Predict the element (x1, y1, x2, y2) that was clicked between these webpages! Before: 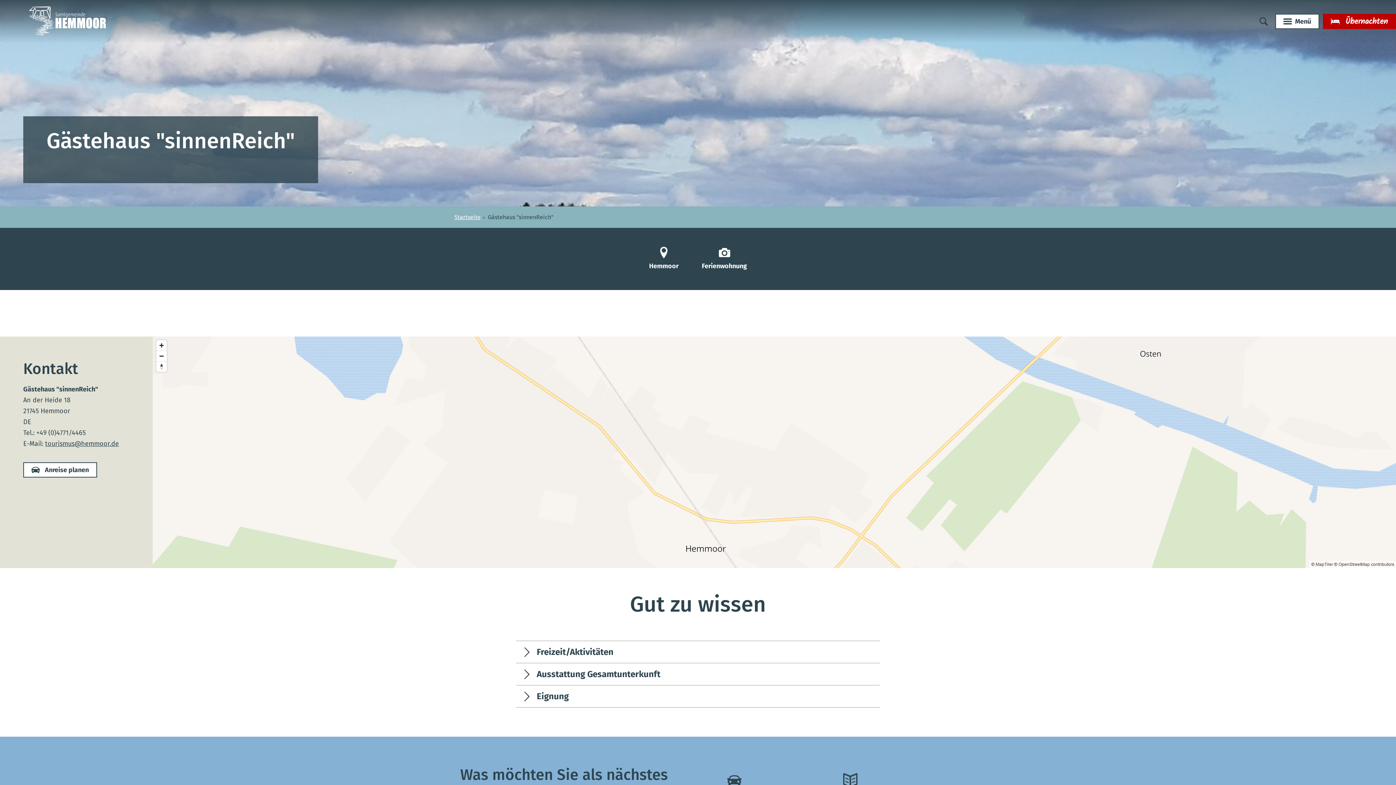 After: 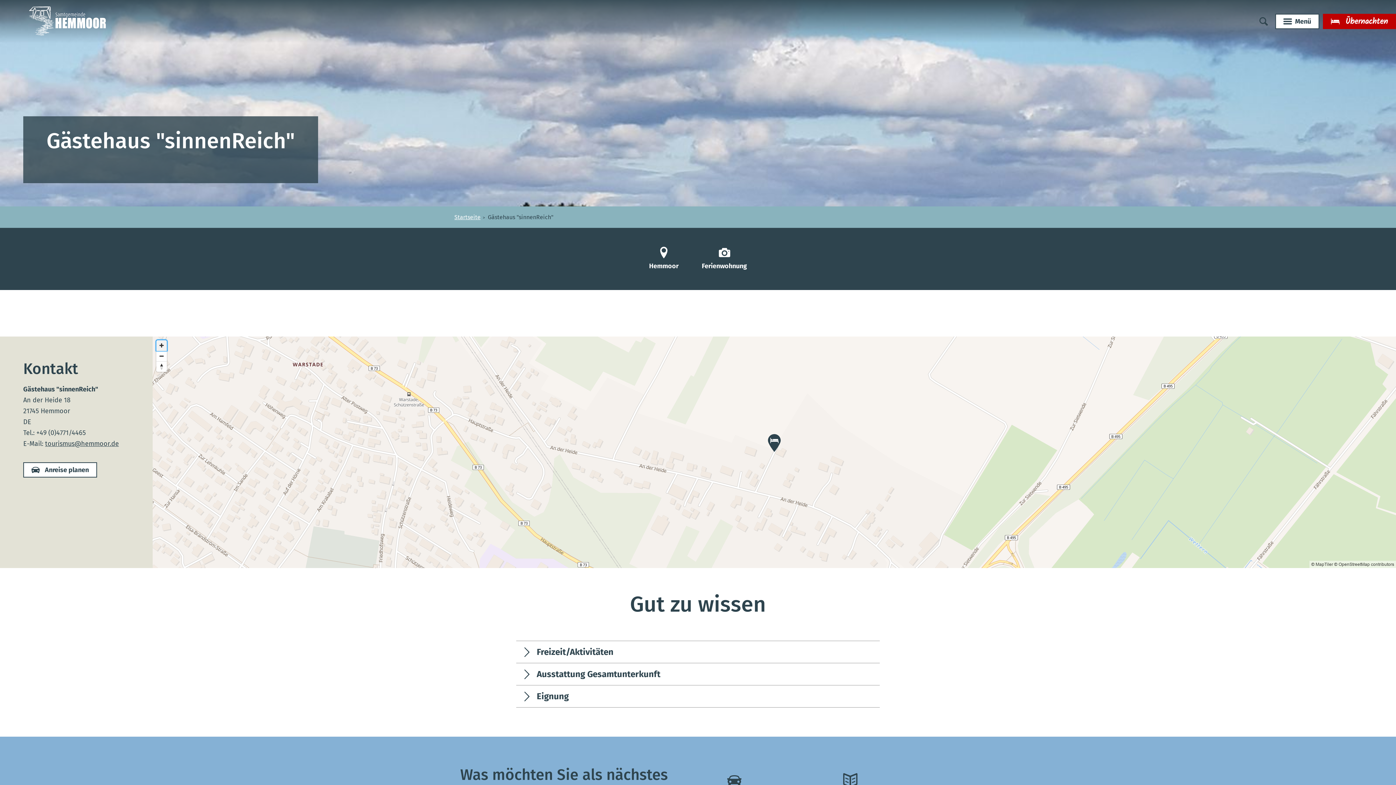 Action: bbox: (156, 340, 166, 350) label: Zoom in